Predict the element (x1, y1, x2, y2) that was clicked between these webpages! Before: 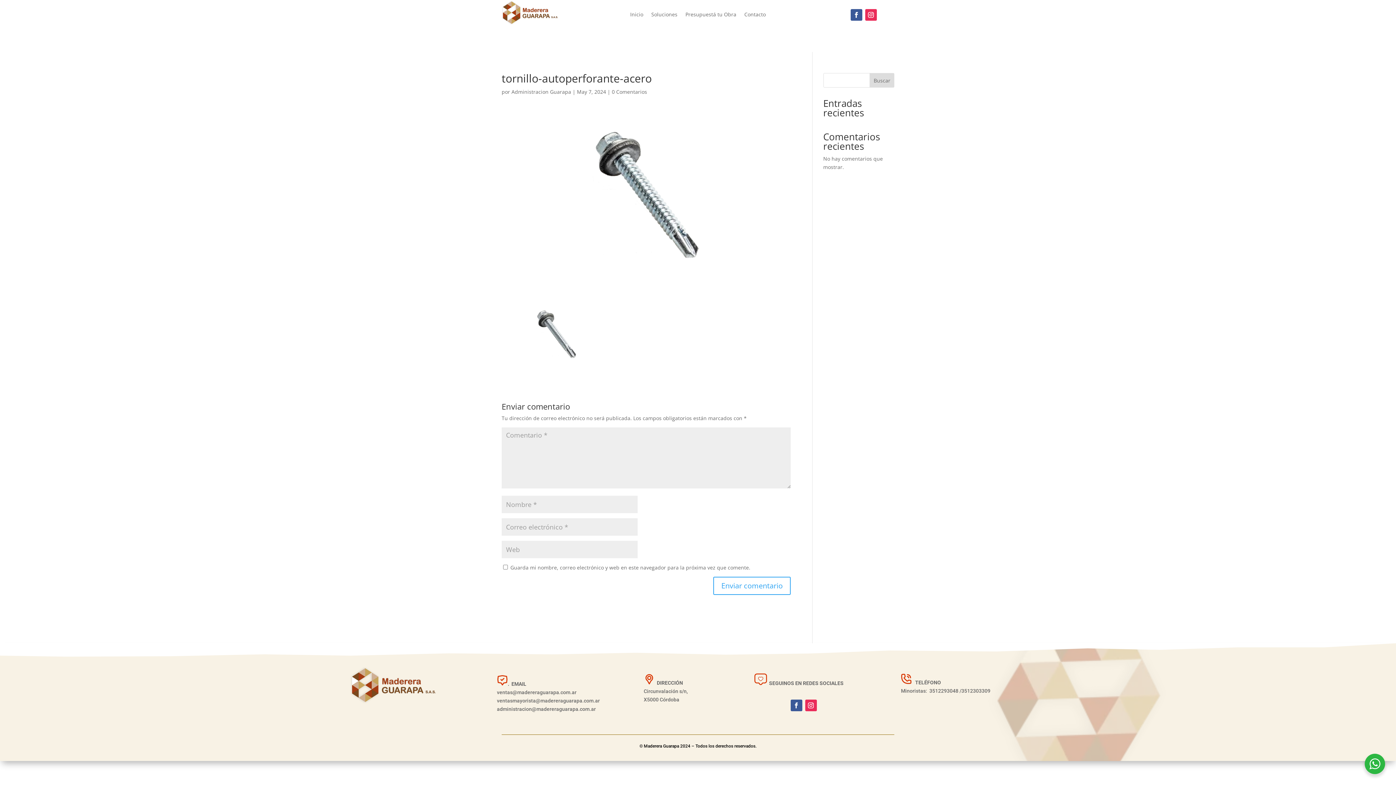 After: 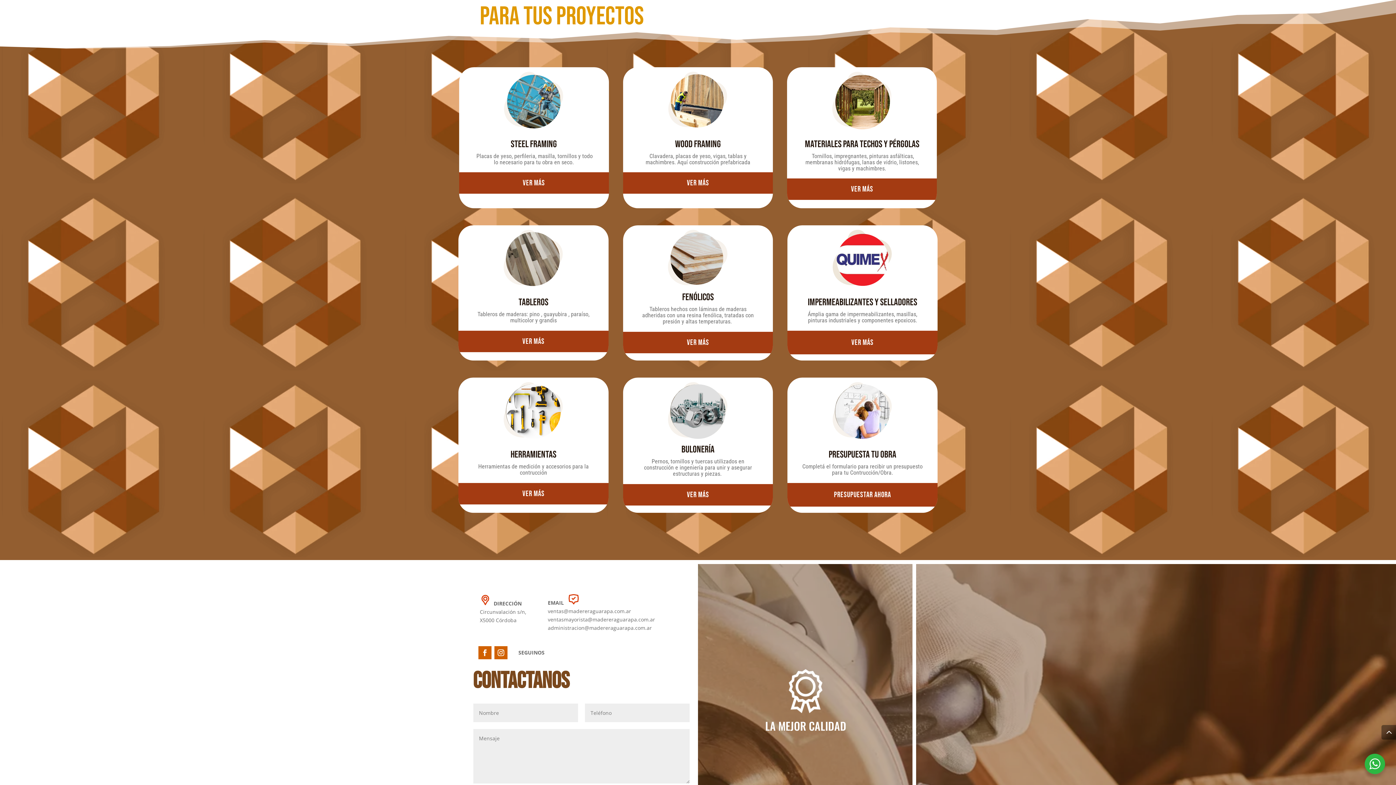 Action: bbox: (651, 12, 677, 20) label: Soluciones